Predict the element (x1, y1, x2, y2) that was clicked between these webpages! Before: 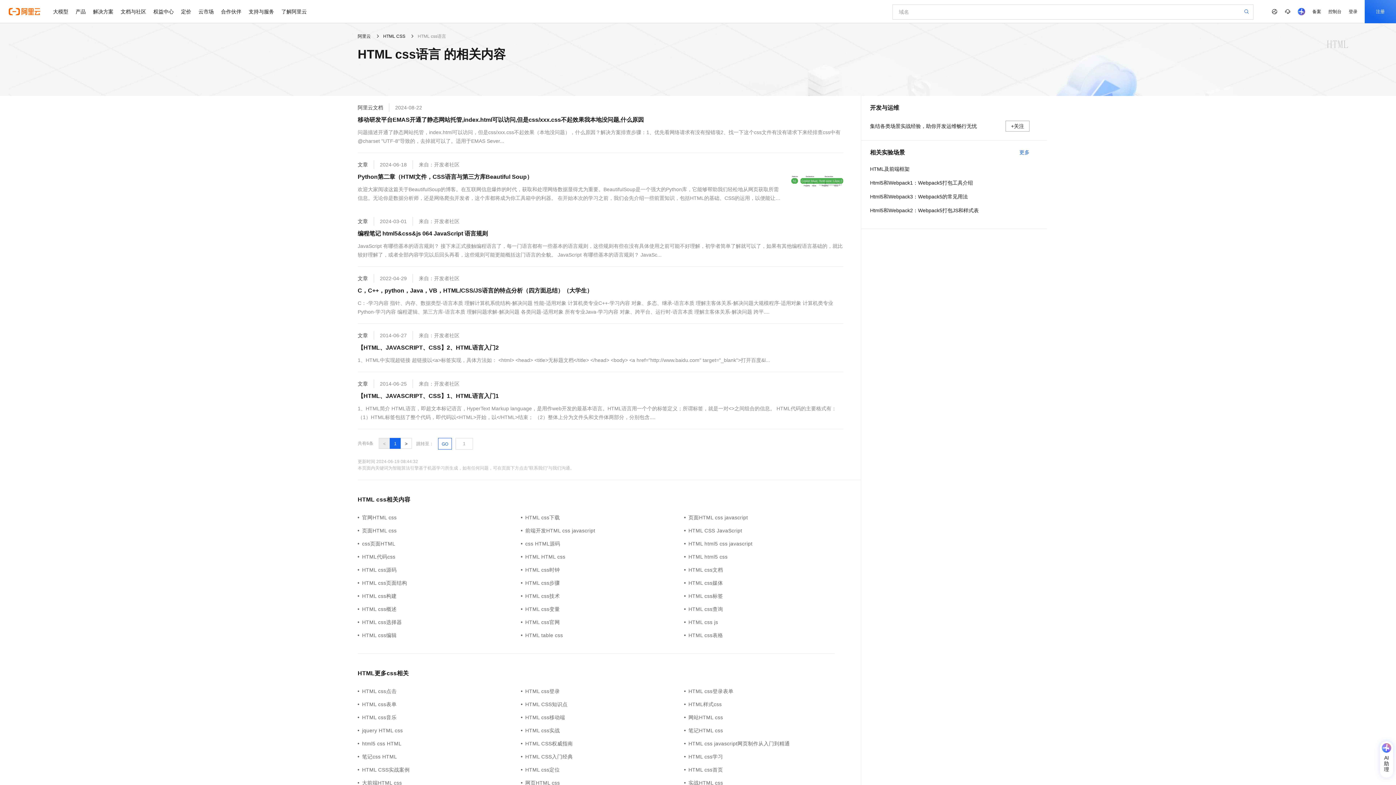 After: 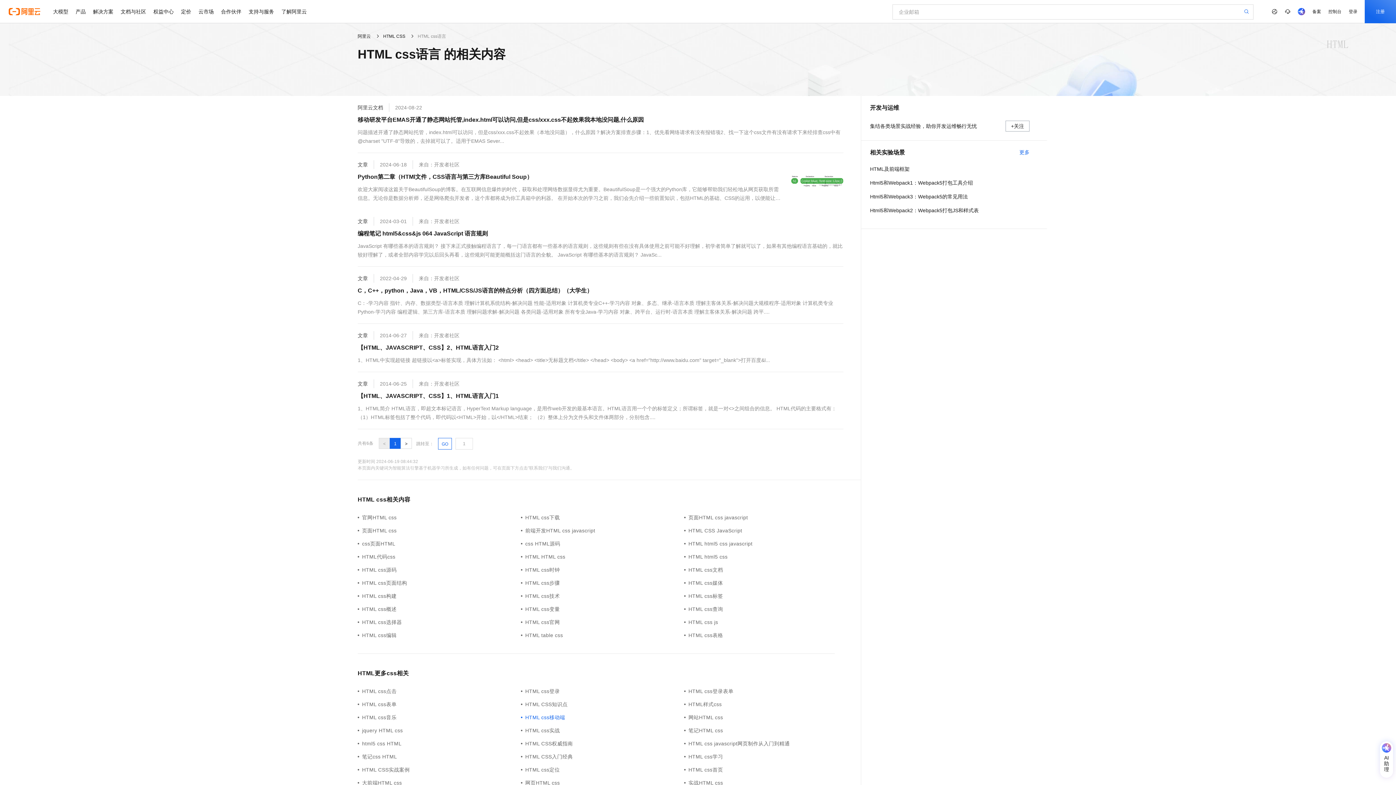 Action: label: HTML css移动端 bbox: (521, 713, 684, 721)